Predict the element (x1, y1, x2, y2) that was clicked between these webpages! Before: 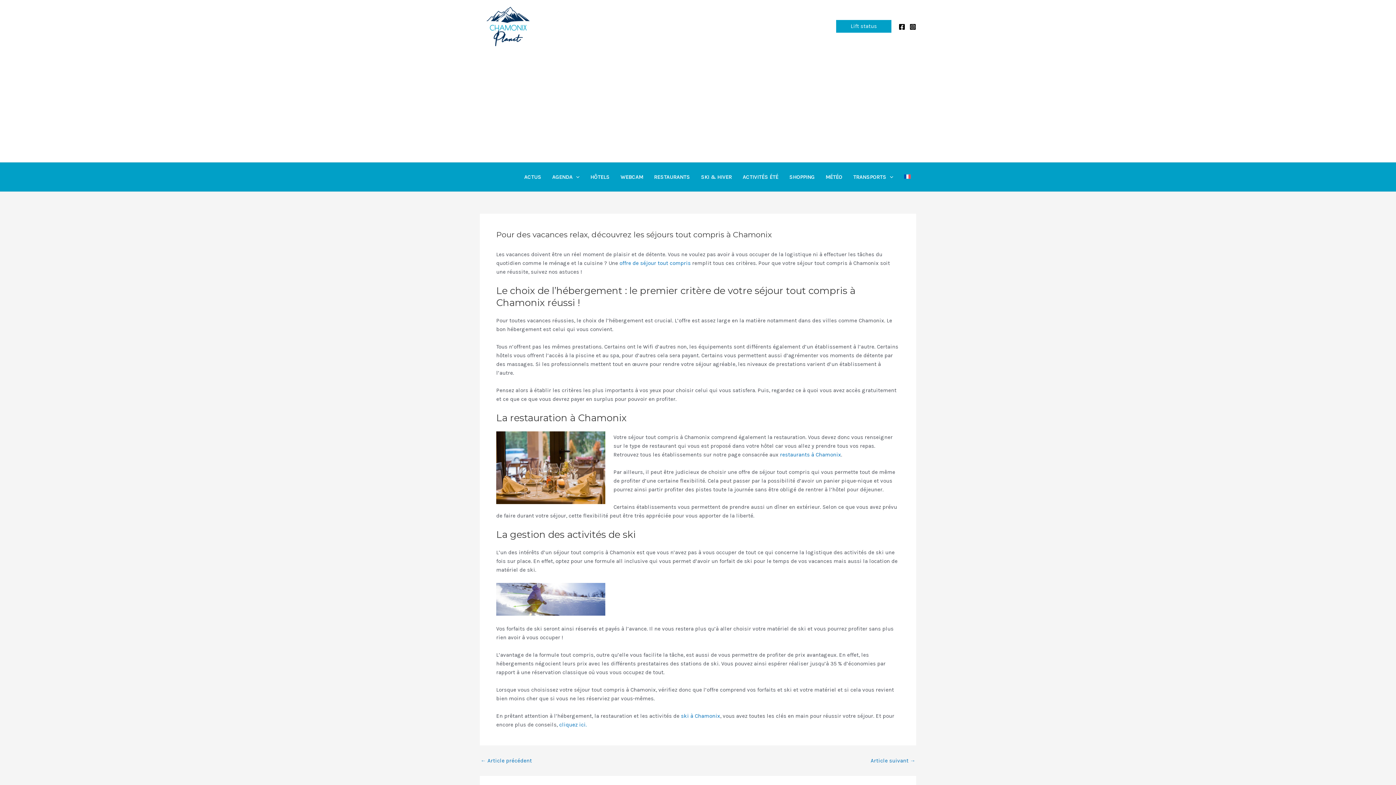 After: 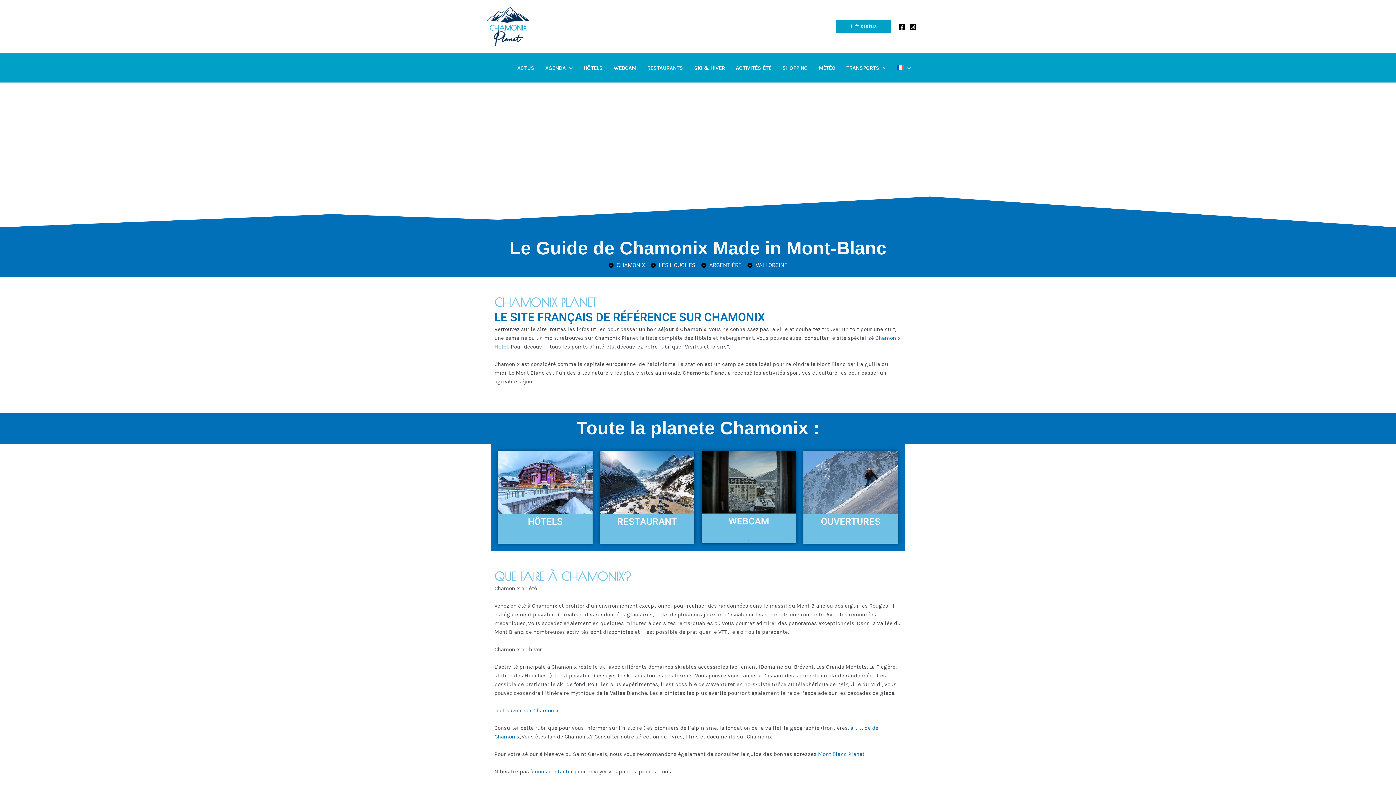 Action: bbox: (480, 22, 536, 29)